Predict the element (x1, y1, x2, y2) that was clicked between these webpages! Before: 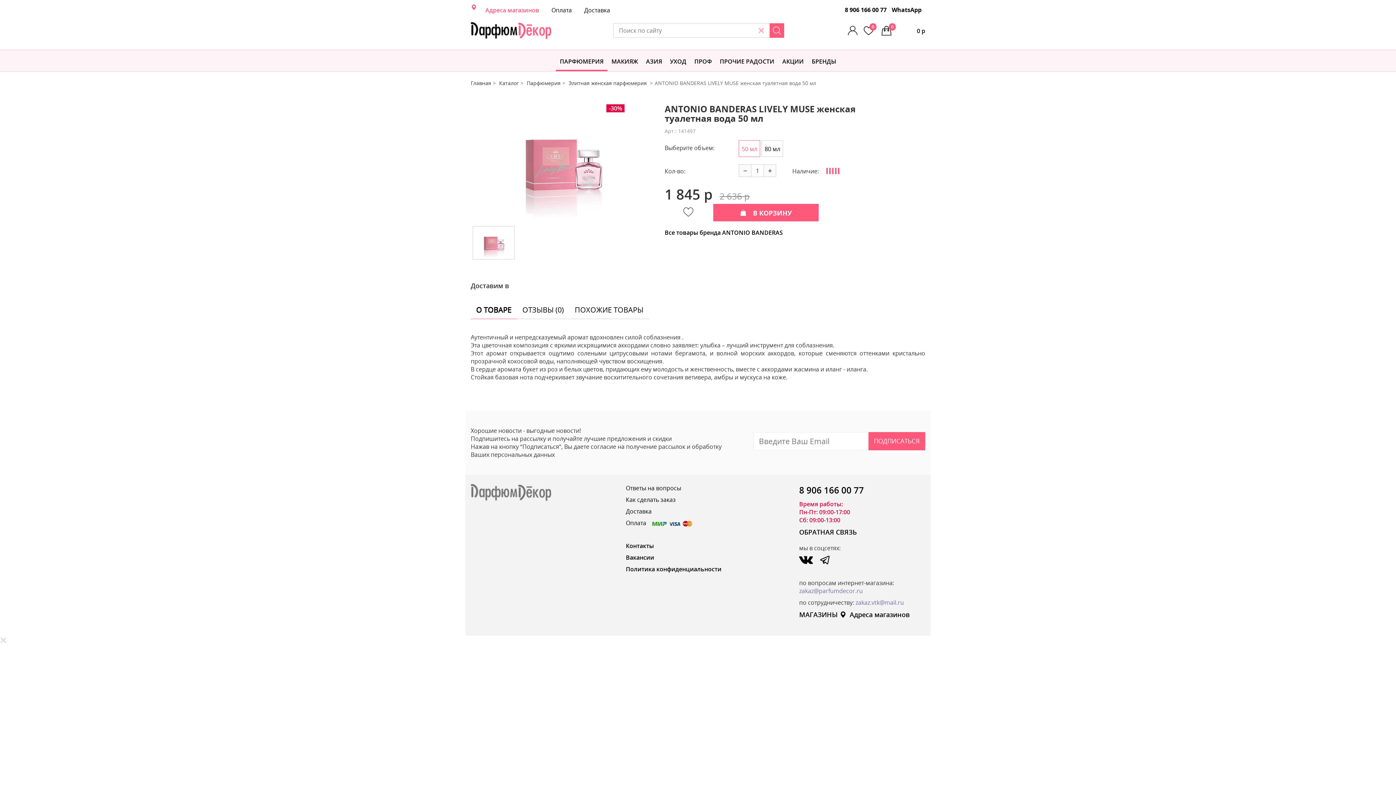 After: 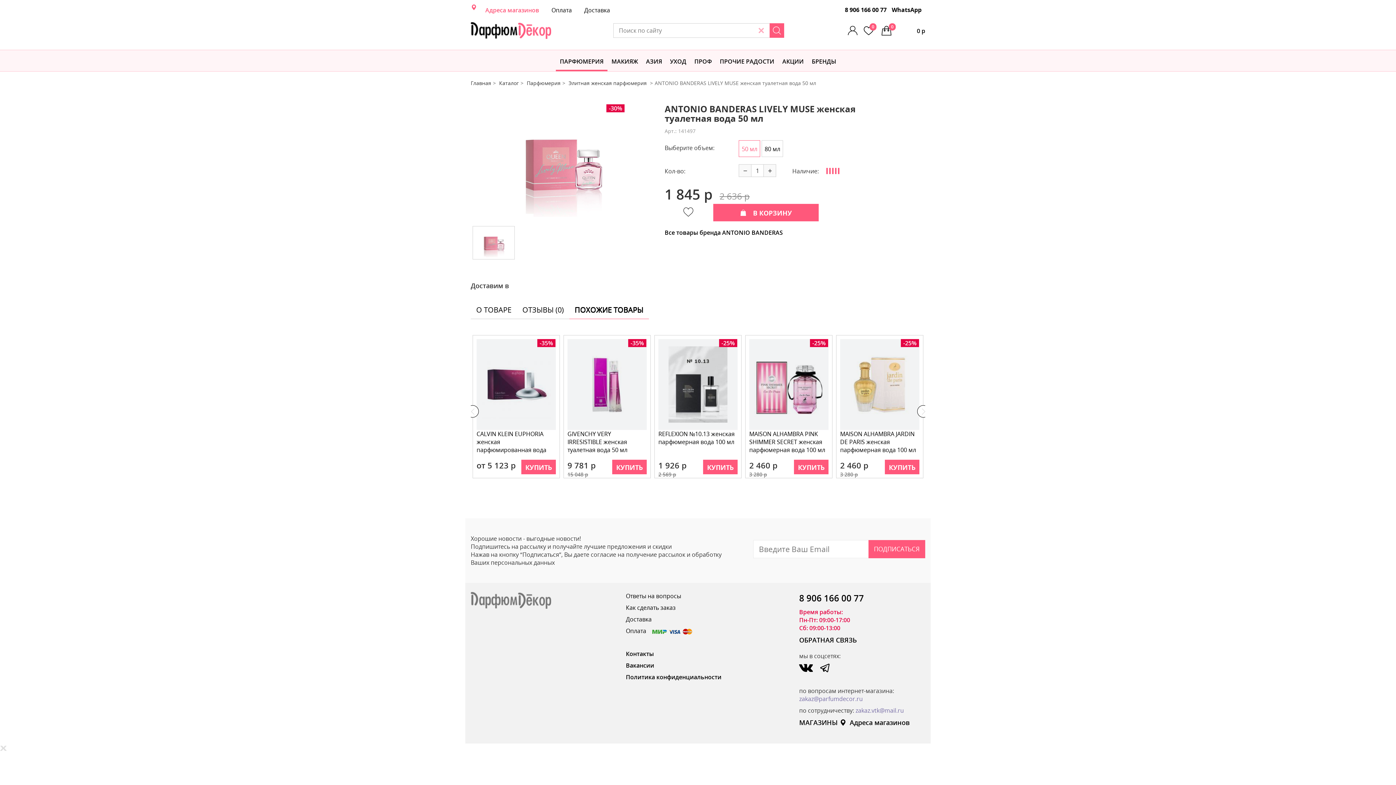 Action: label: ПОХОЖИЕ ТОВАРЫ bbox: (569, 301, 649, 319)